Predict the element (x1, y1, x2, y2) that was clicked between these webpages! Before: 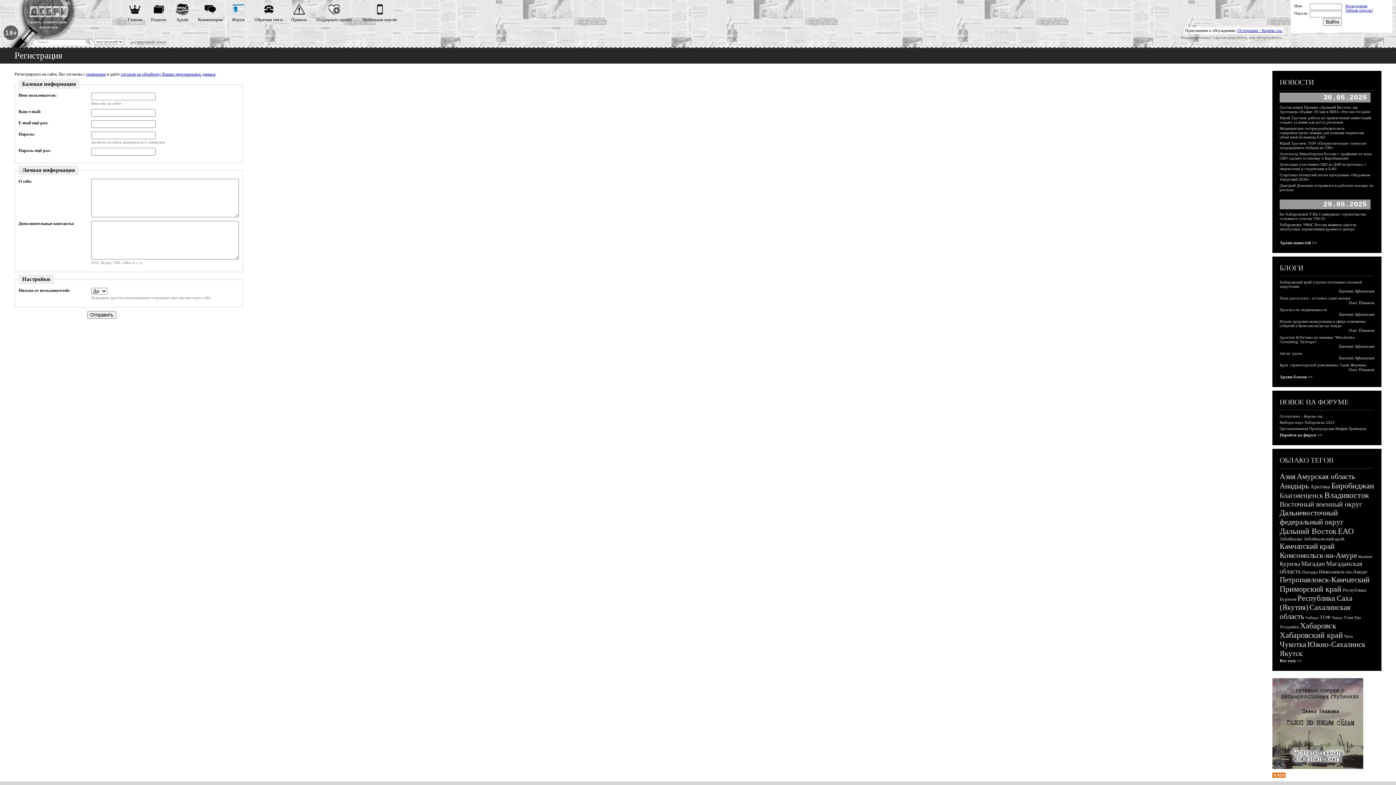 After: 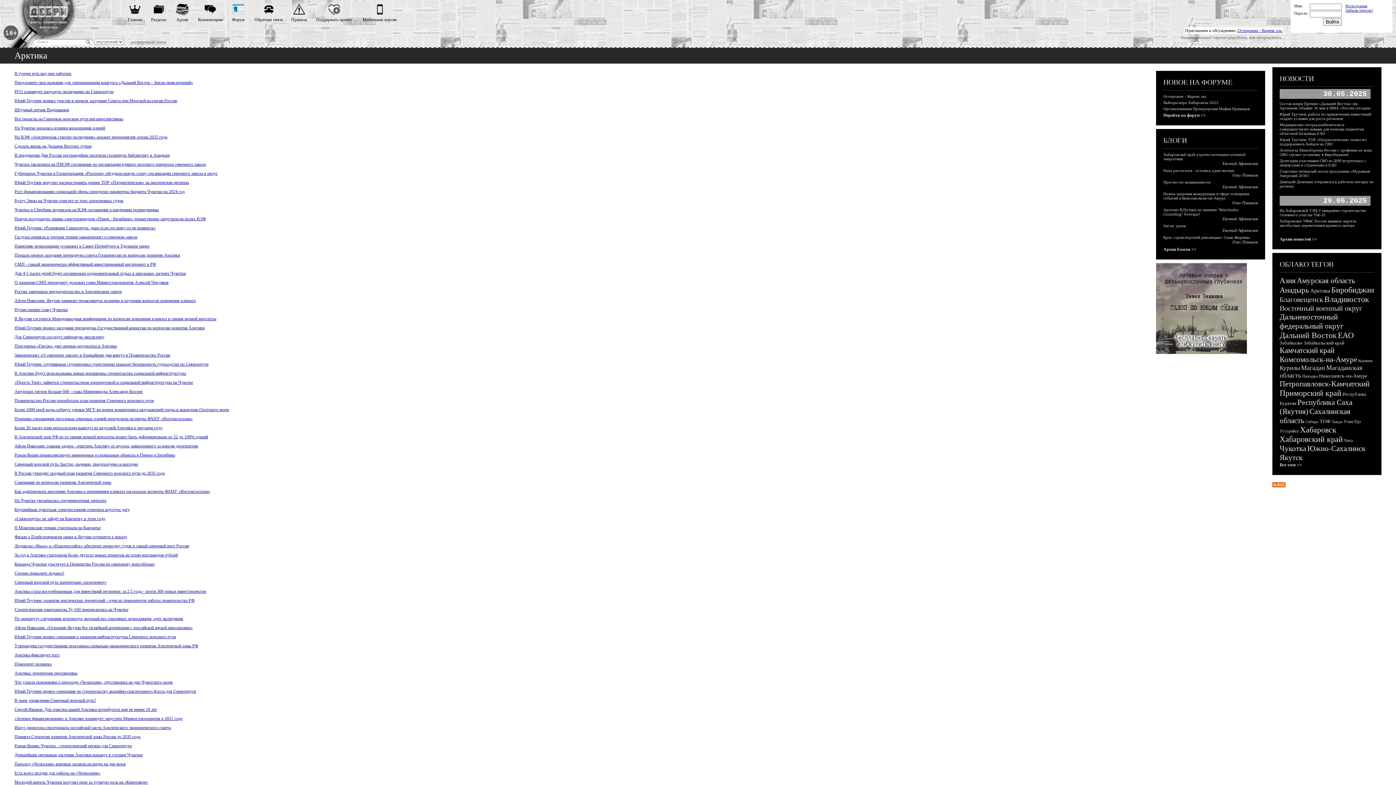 Action: label: Арктика bbox: (1310, 484, 1330, 489)